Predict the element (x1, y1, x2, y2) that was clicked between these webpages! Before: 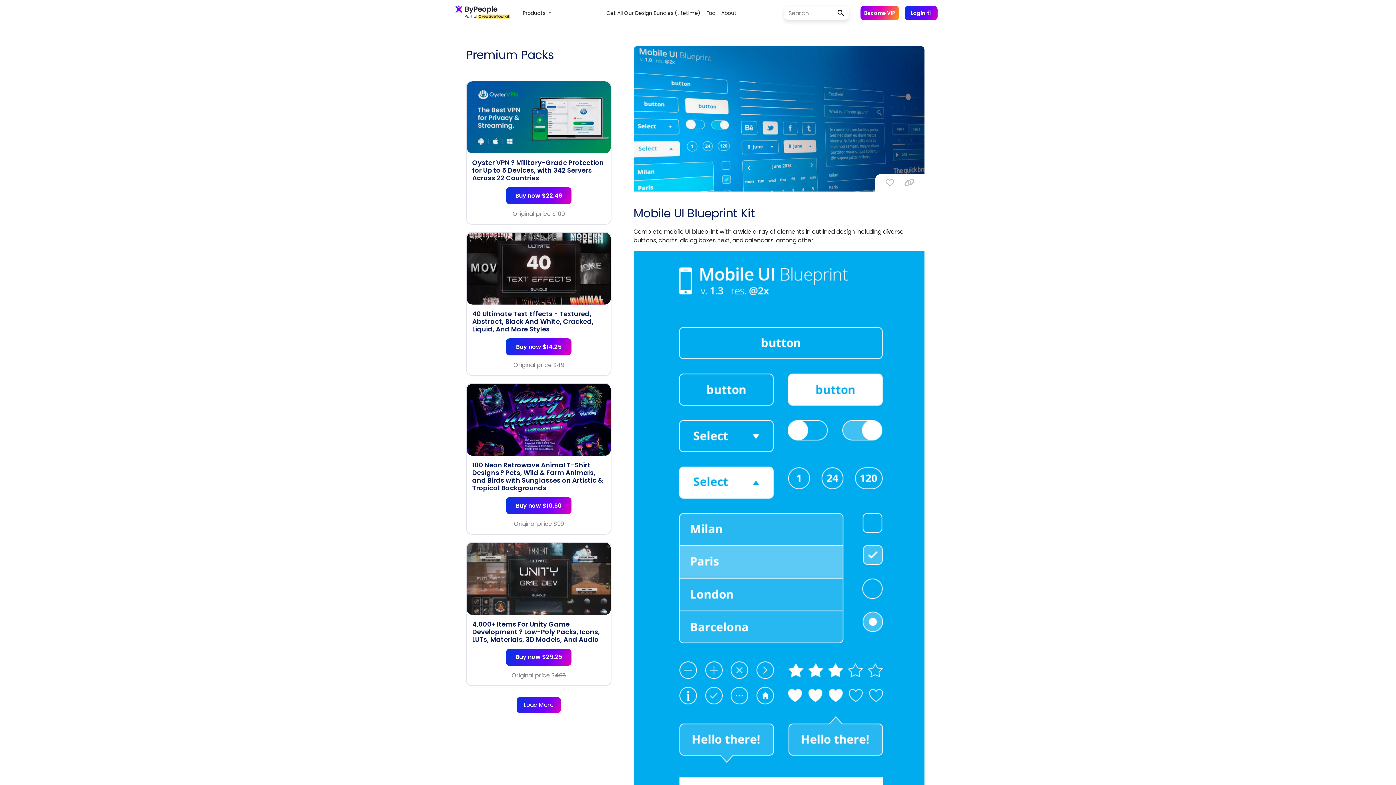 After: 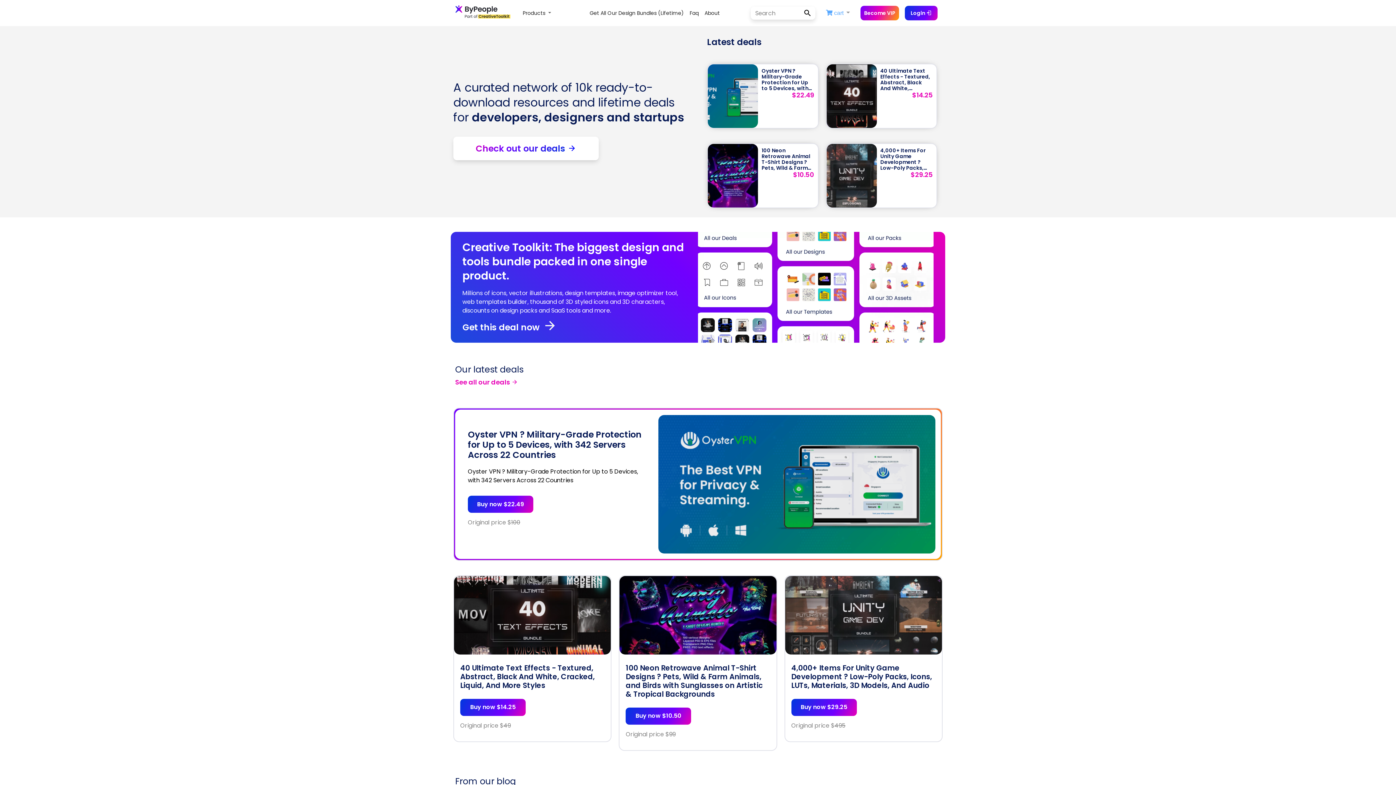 Action: bbox: (455, 1, 512, 24)